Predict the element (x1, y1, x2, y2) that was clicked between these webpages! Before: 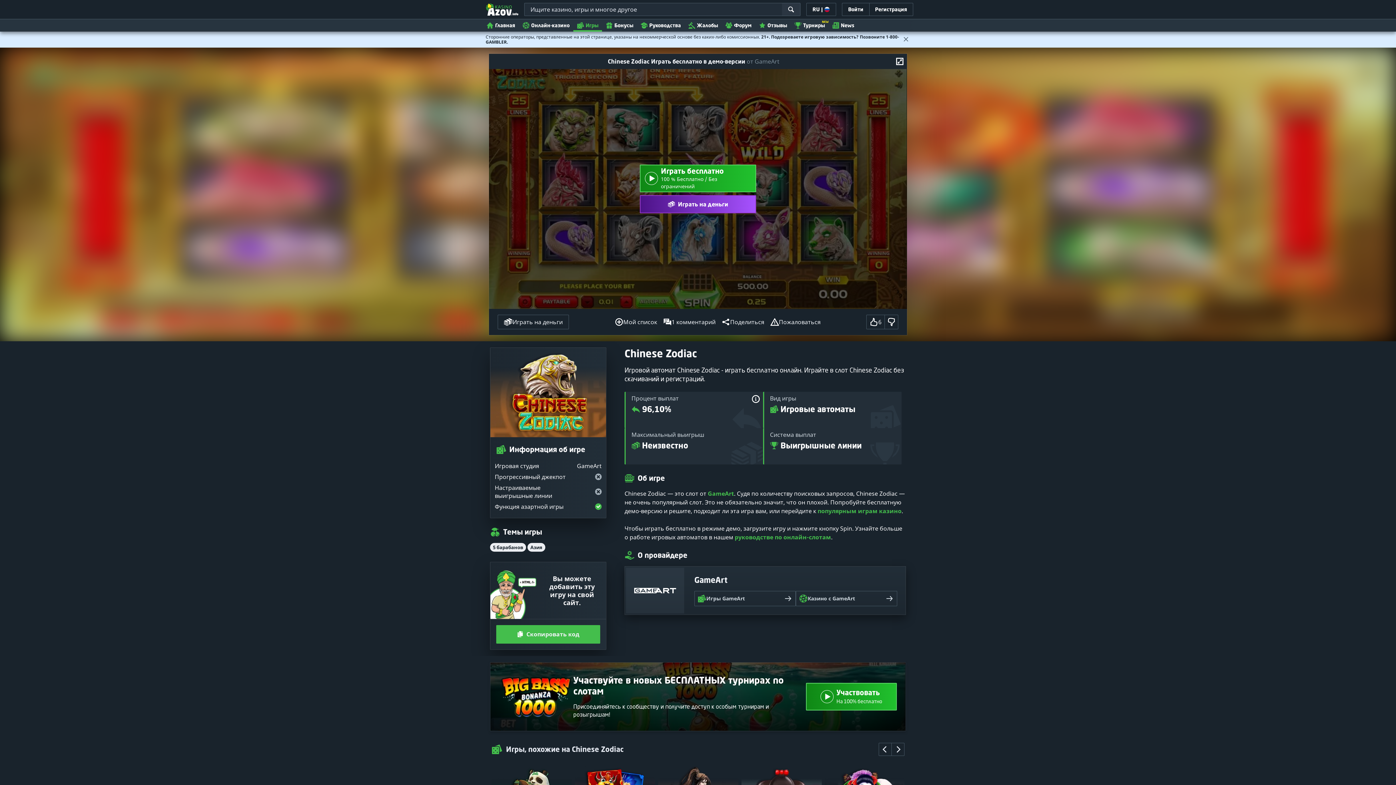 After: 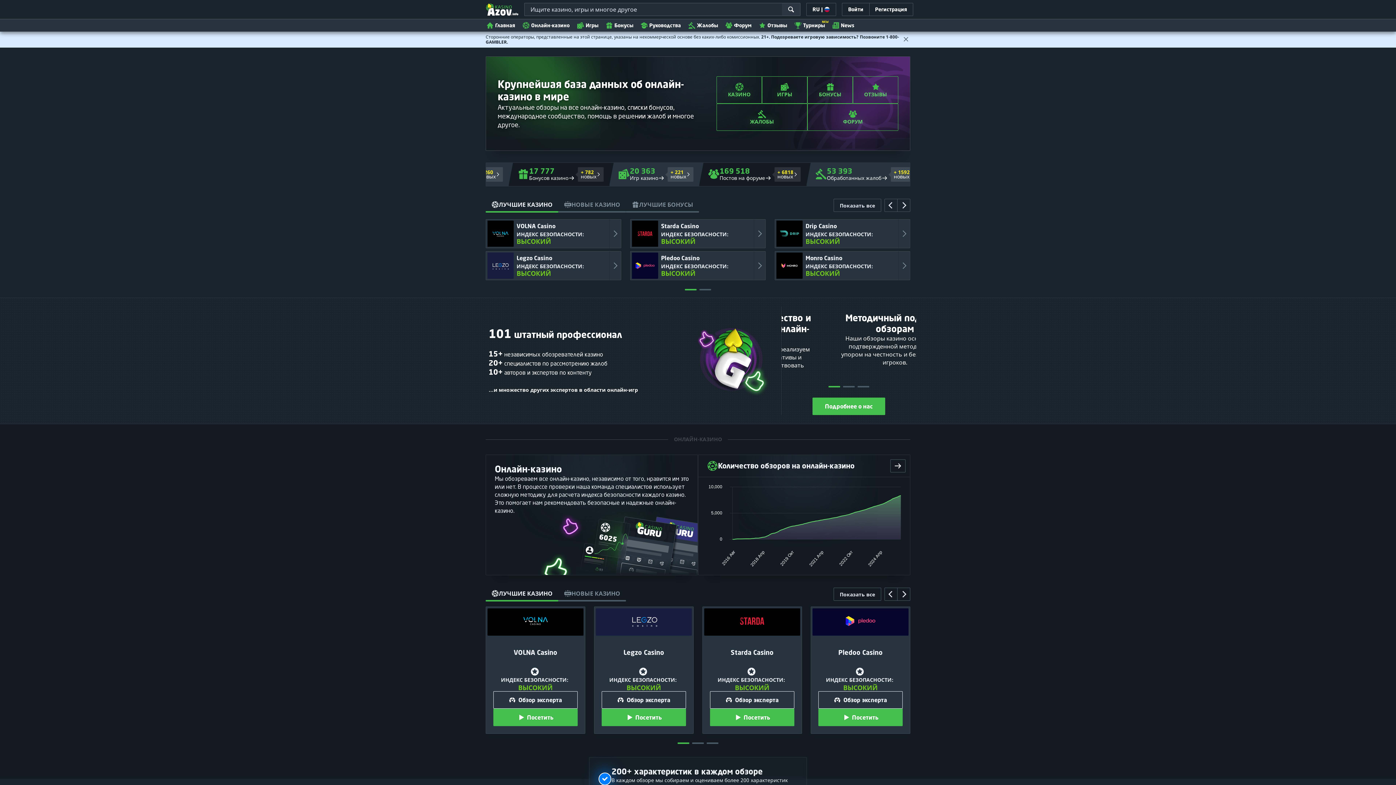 Action: label: Главная bbox: (482, 18, 518, 31)